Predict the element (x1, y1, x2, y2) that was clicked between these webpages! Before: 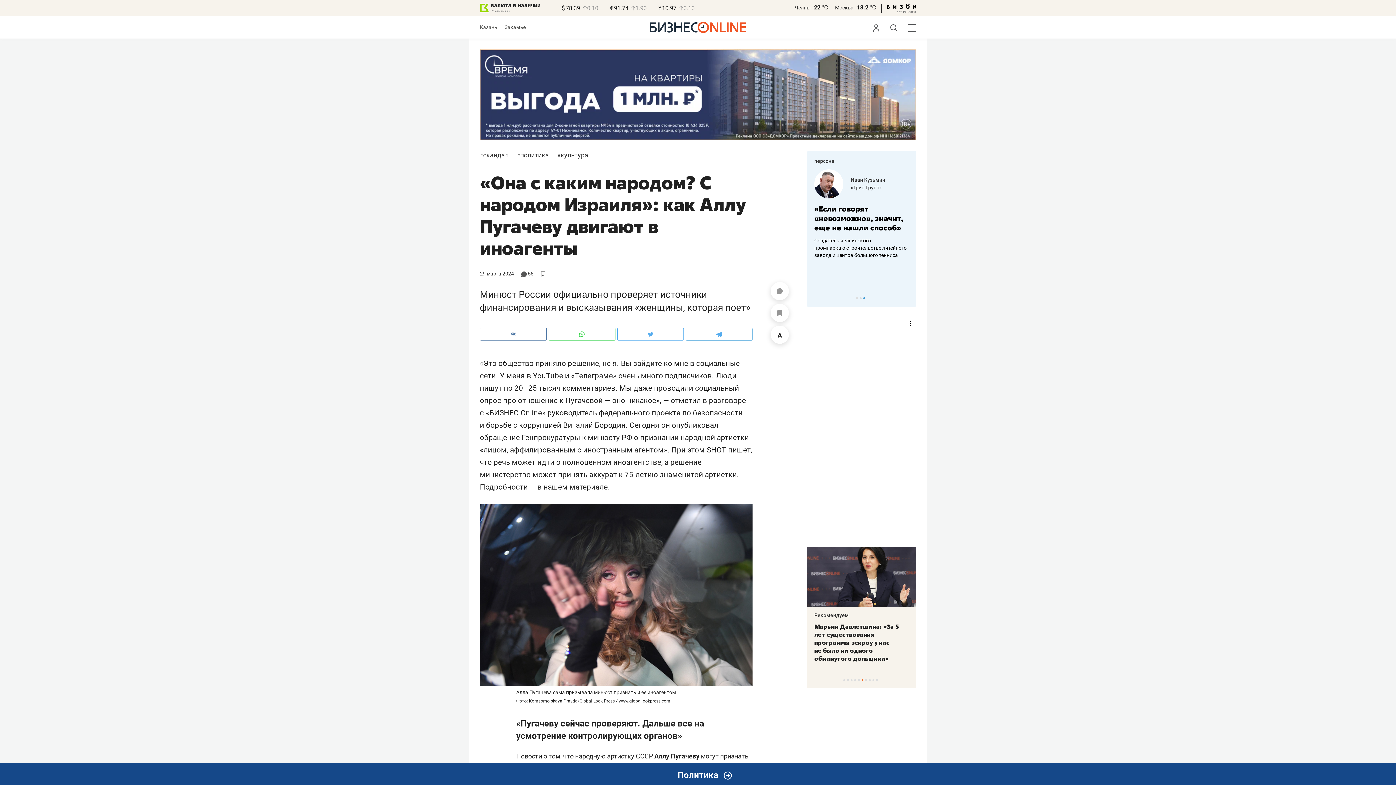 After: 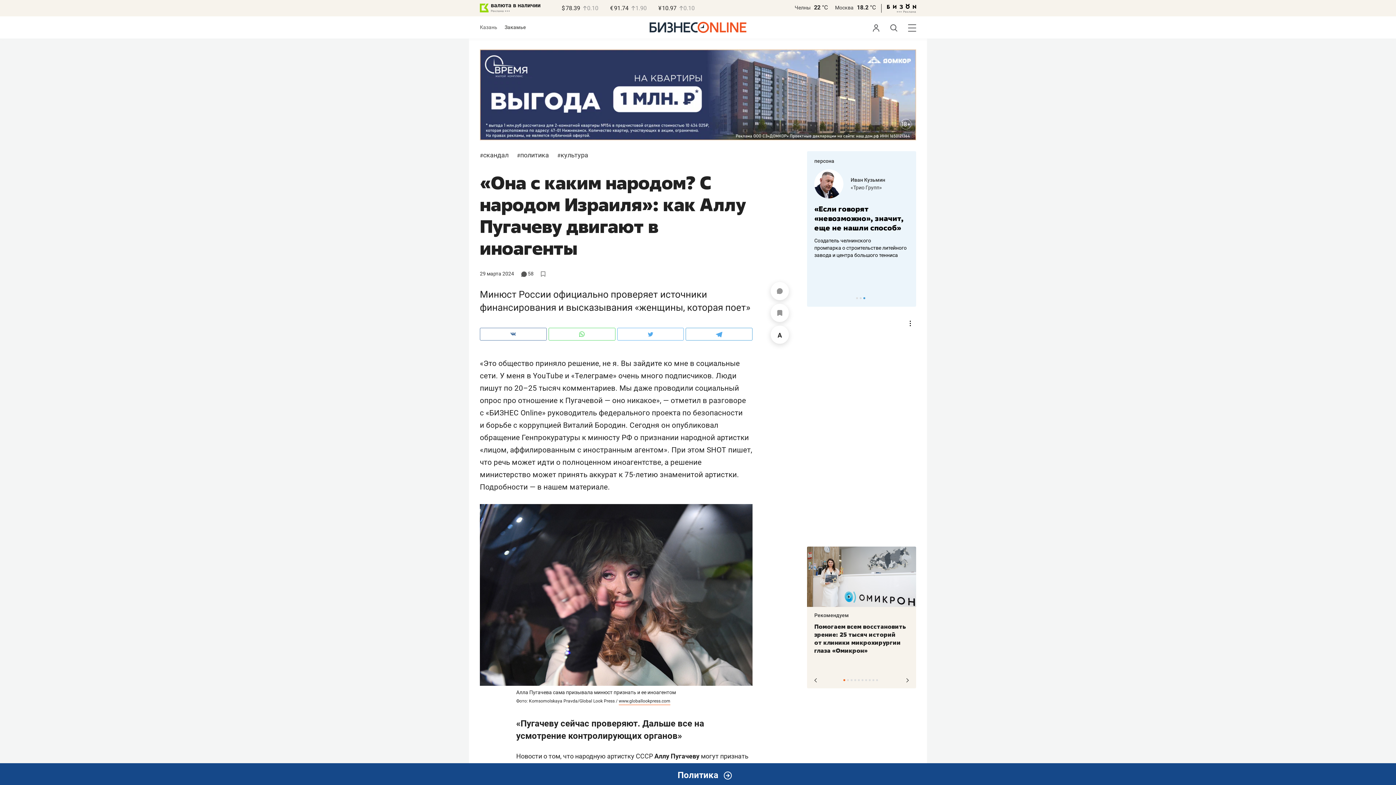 Action: label: 1 of 10 bbox: (843, 679, 845, 681)